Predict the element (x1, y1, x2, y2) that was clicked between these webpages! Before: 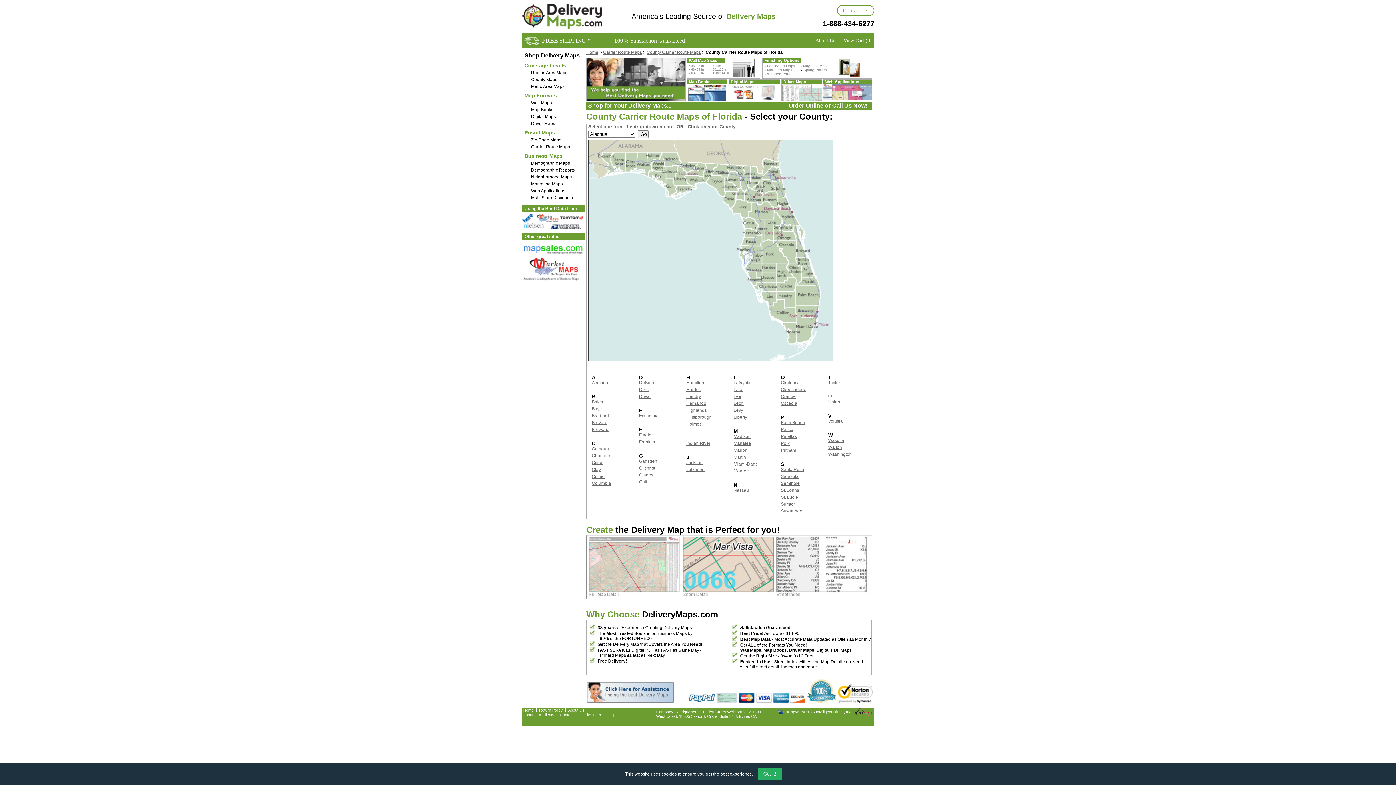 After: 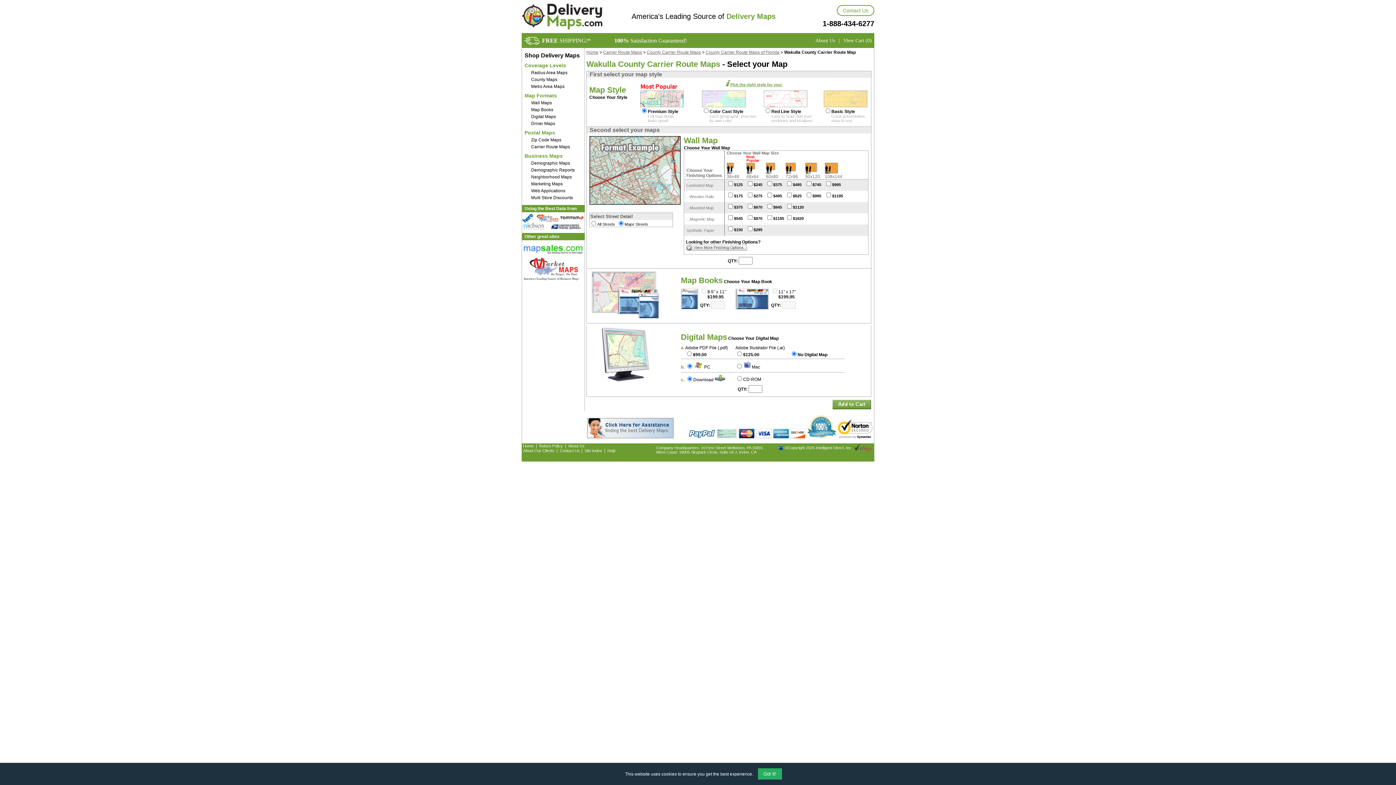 Action: bbox: (828, 438, 873, 445) label: Wakulla